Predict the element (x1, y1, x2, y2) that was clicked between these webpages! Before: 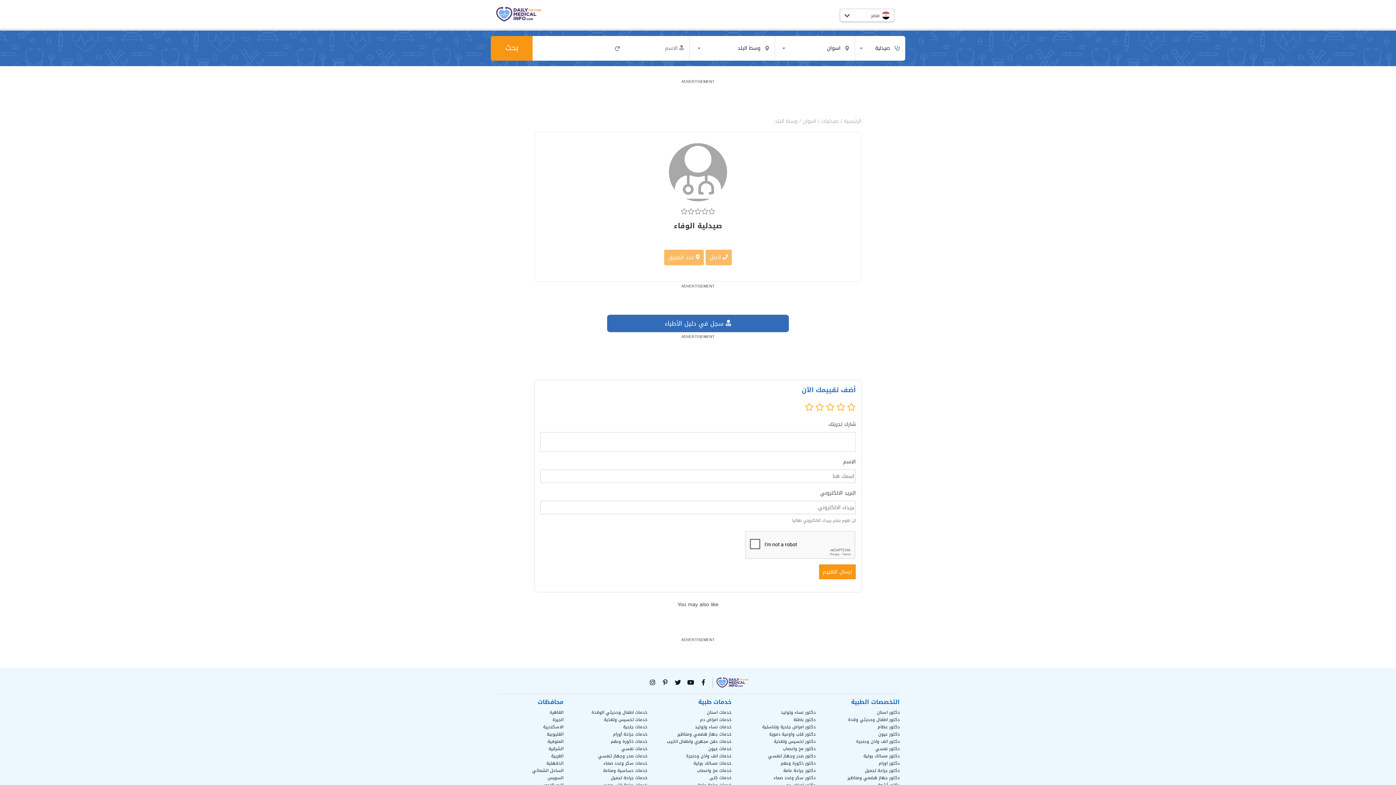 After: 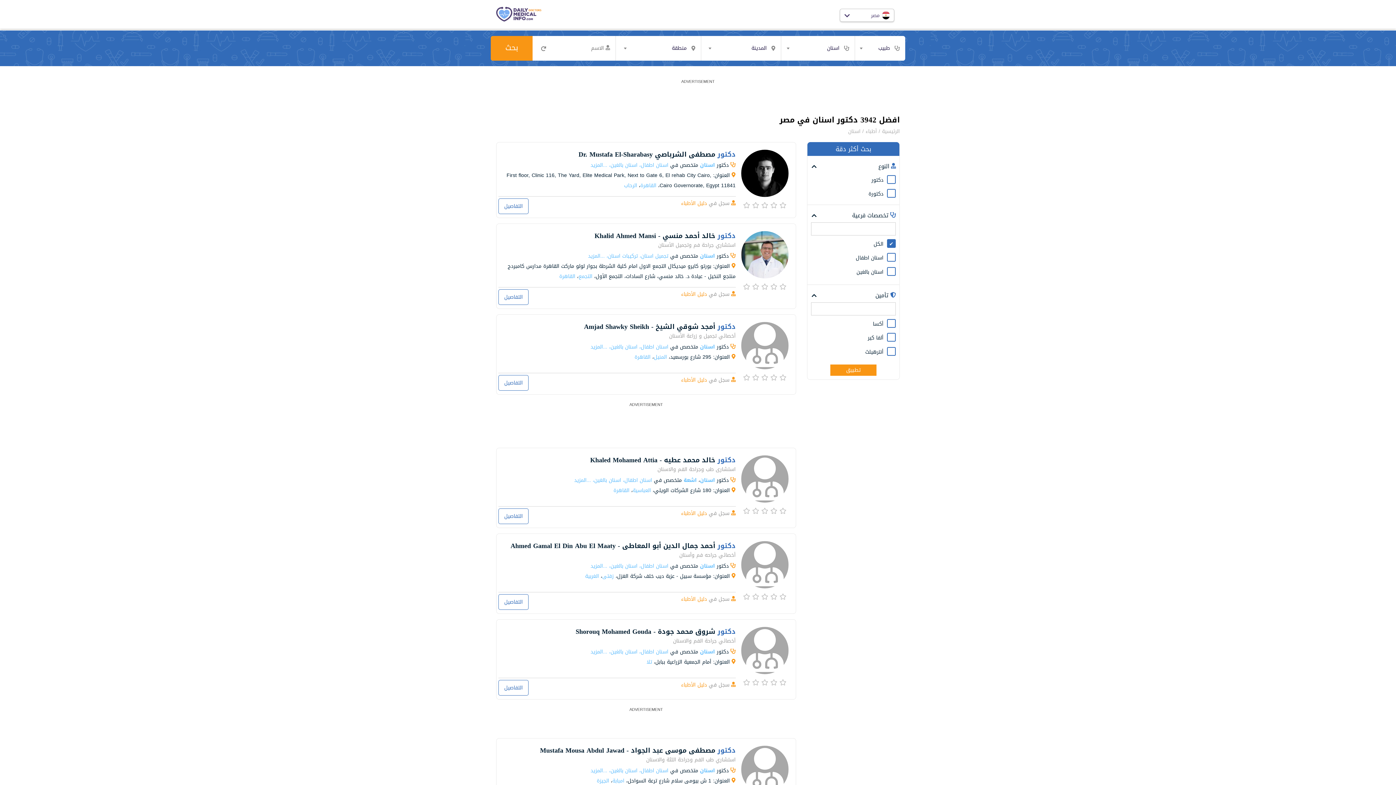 Action: label: دكتور اسنان bbox: (877, 708, 900, 716)